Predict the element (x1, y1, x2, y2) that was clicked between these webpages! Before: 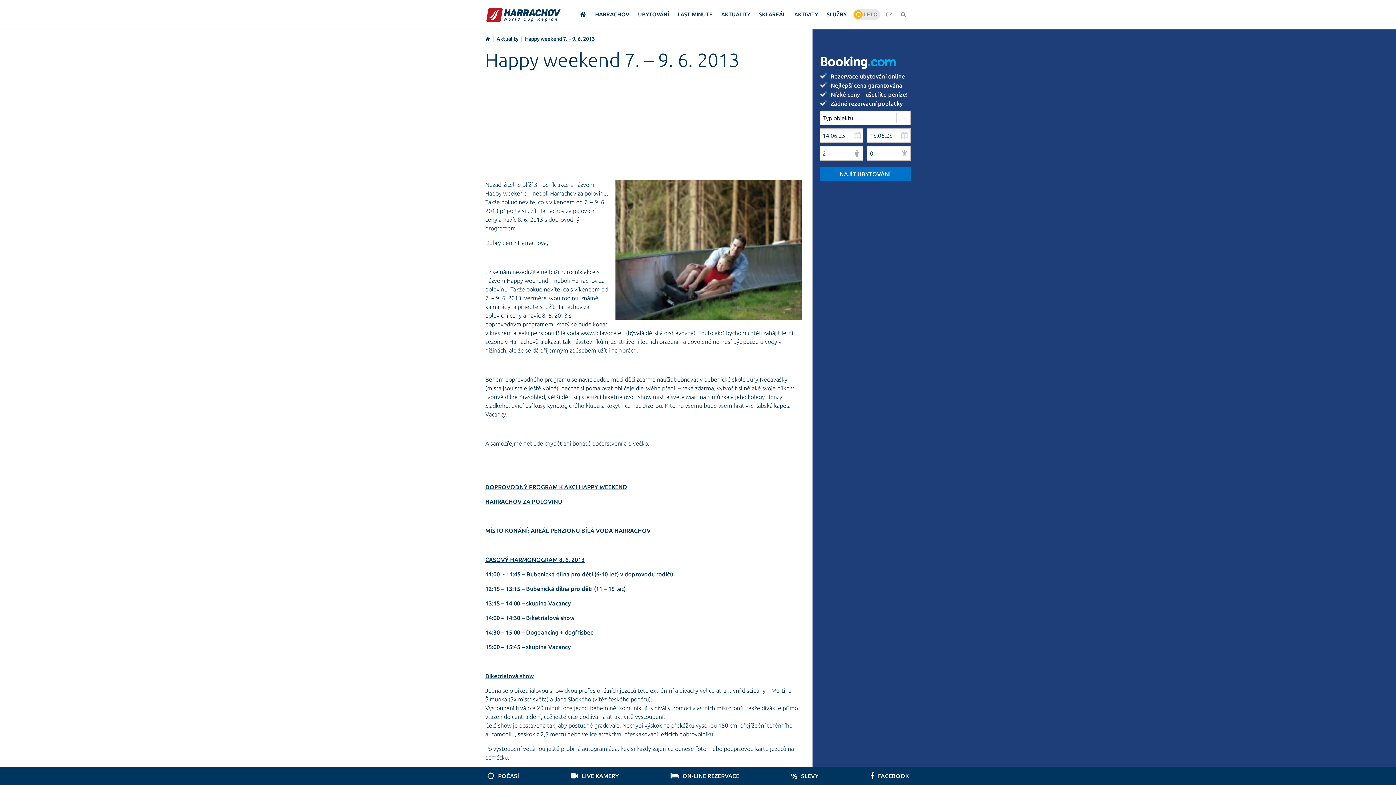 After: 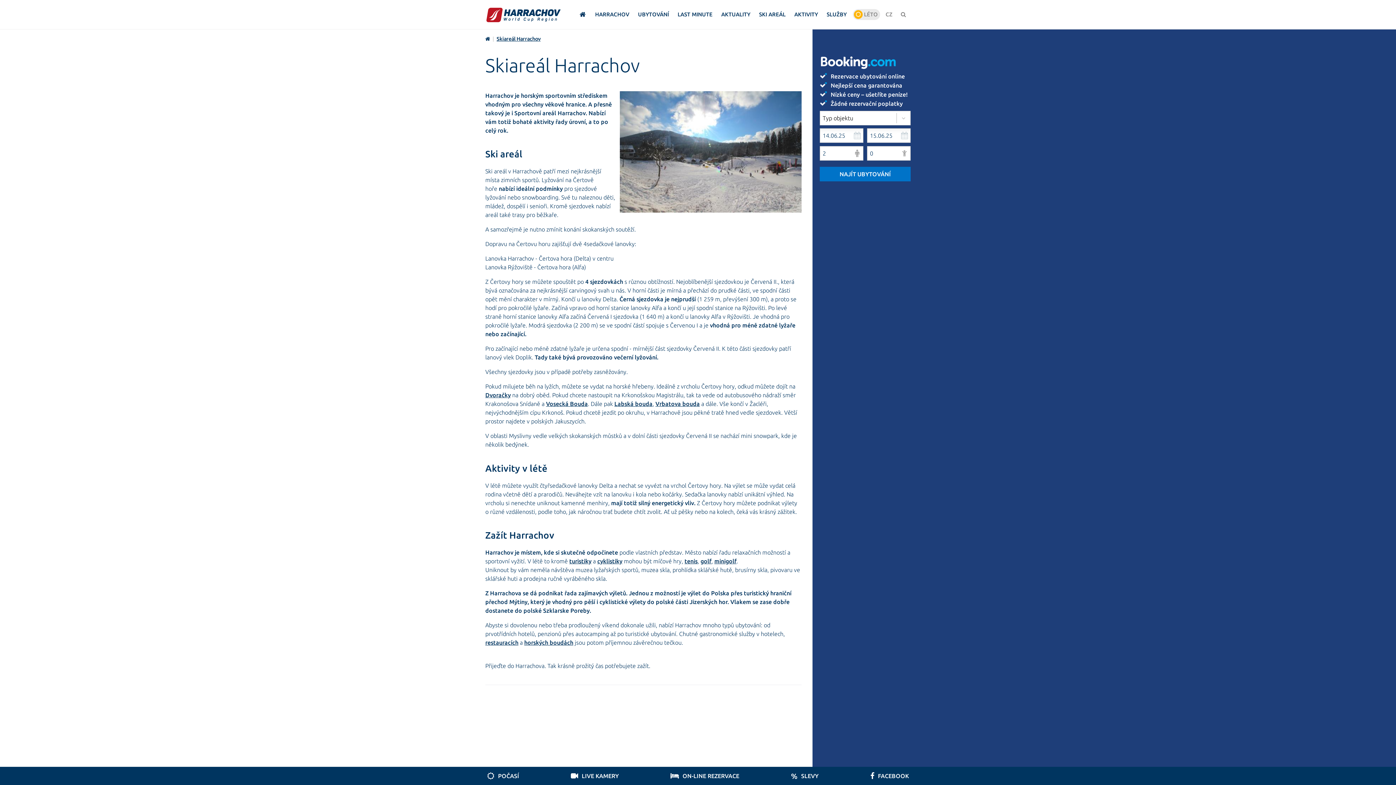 Action: bbox: (754, 0, 790, 29) label: SKI AREÁL